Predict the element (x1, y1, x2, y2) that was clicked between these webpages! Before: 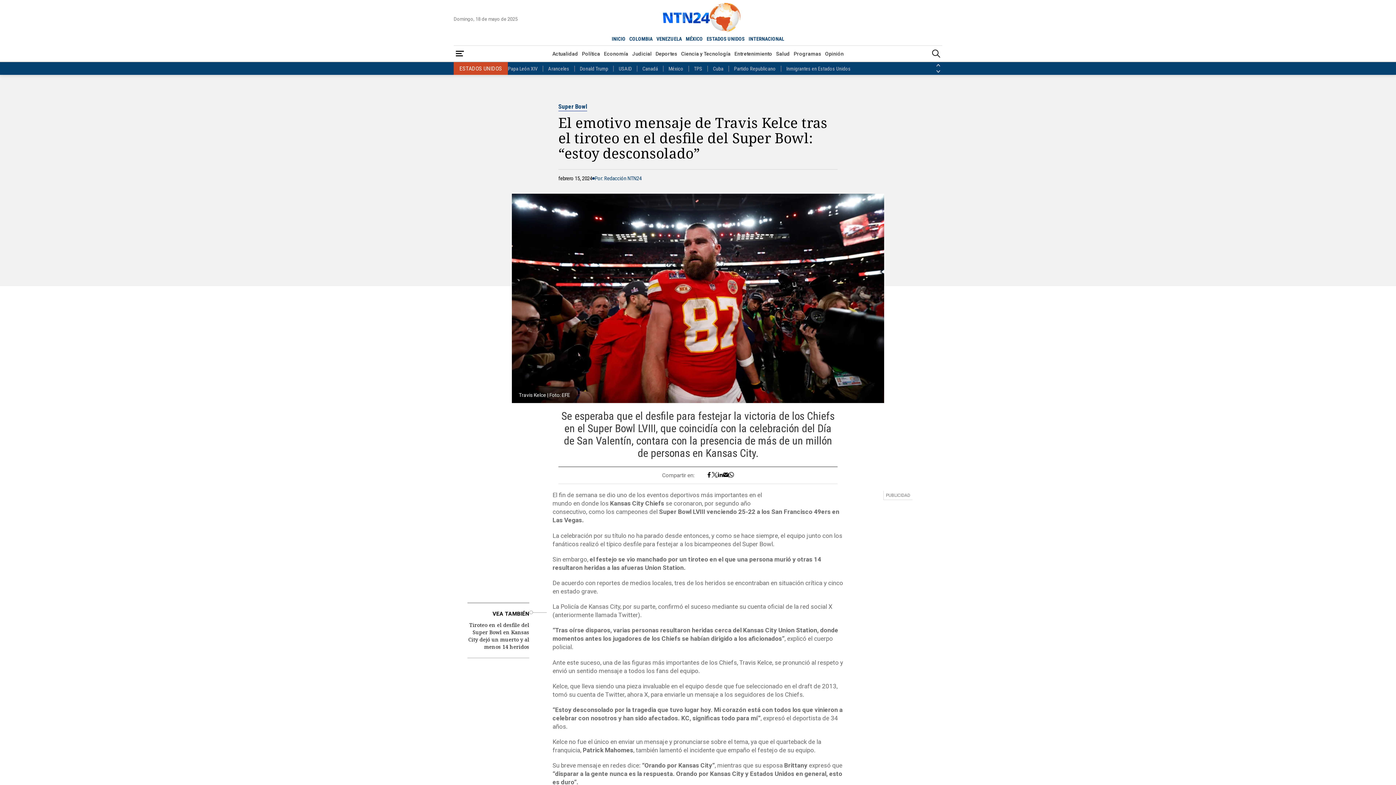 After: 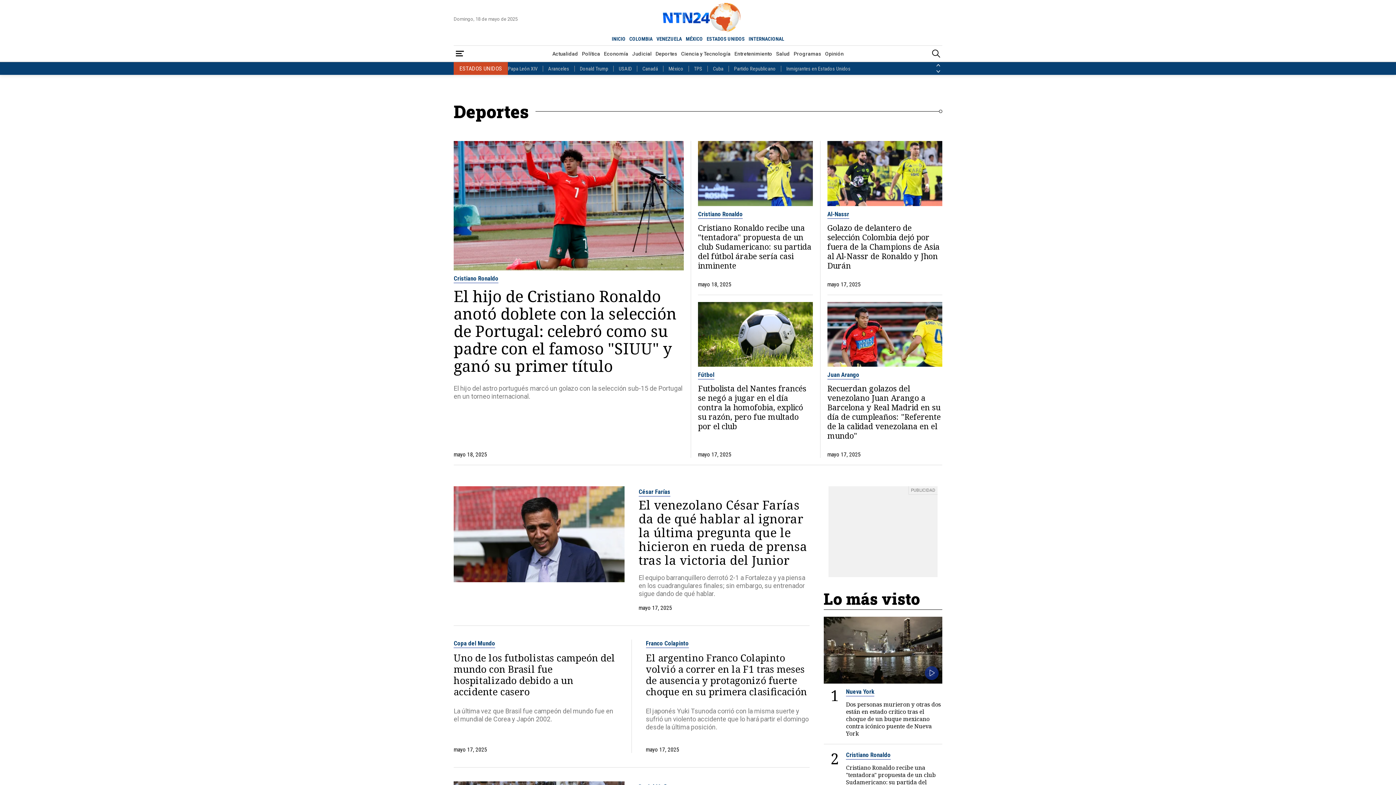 Action: bbox: (653, 47, 679, 60) label: Deportes